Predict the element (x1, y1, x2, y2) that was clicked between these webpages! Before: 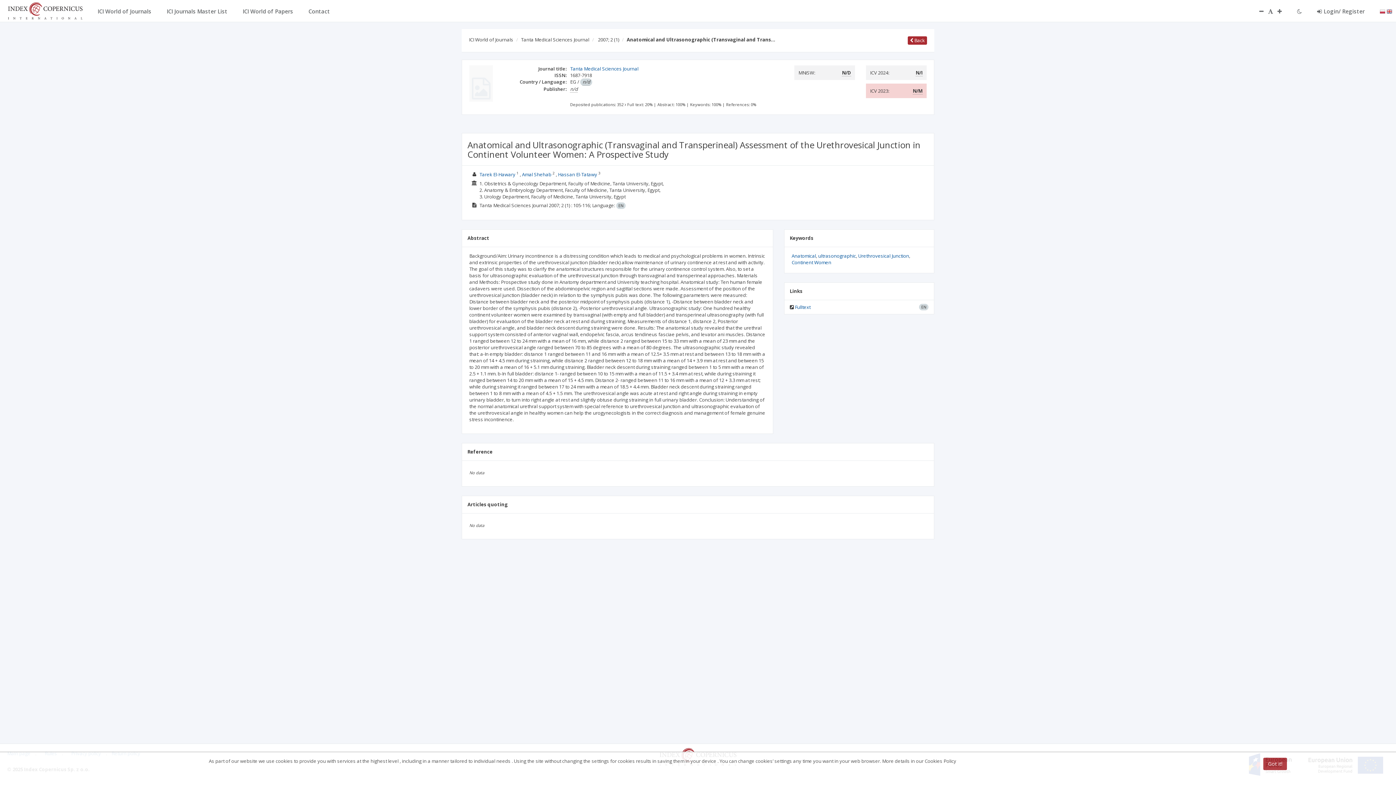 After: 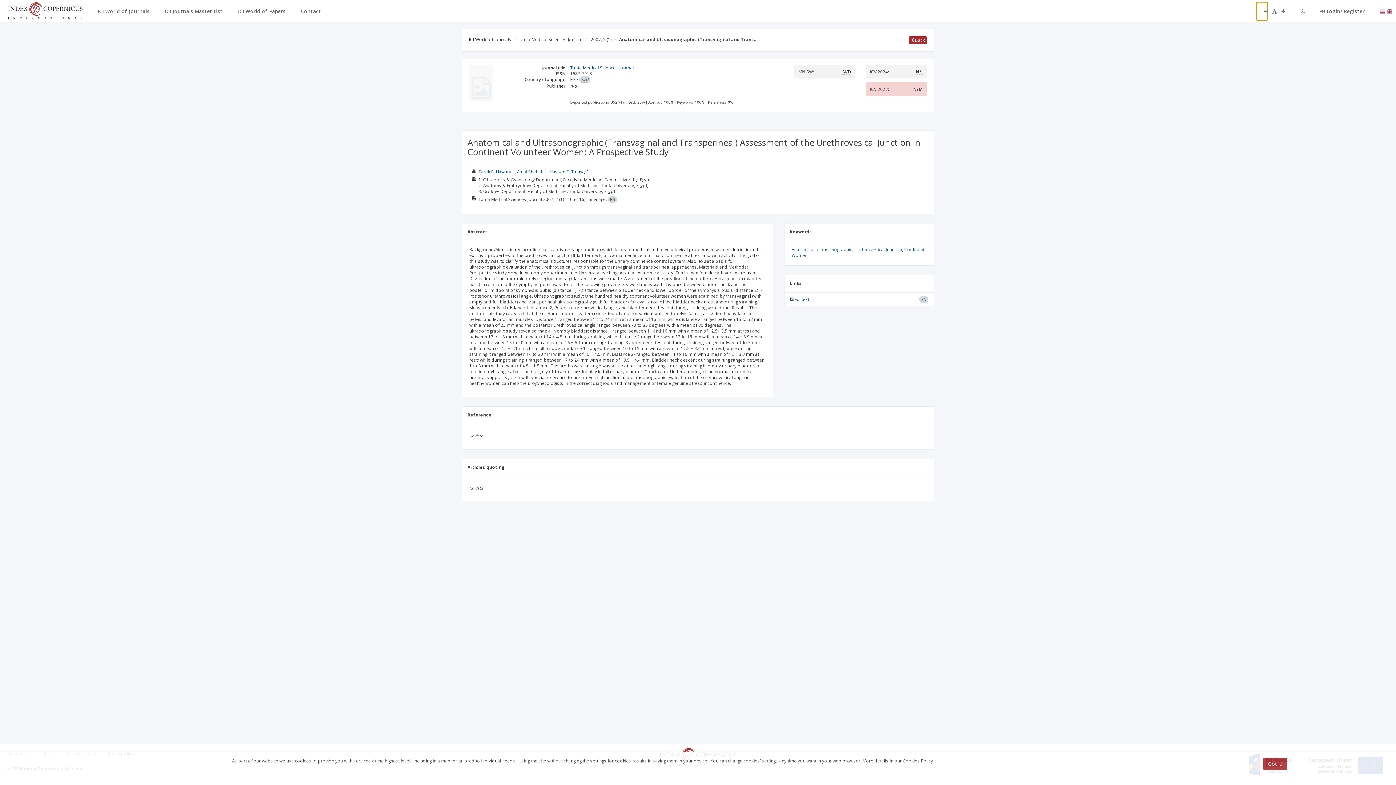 Action: bbox: (1252, 1, 1264, 20)